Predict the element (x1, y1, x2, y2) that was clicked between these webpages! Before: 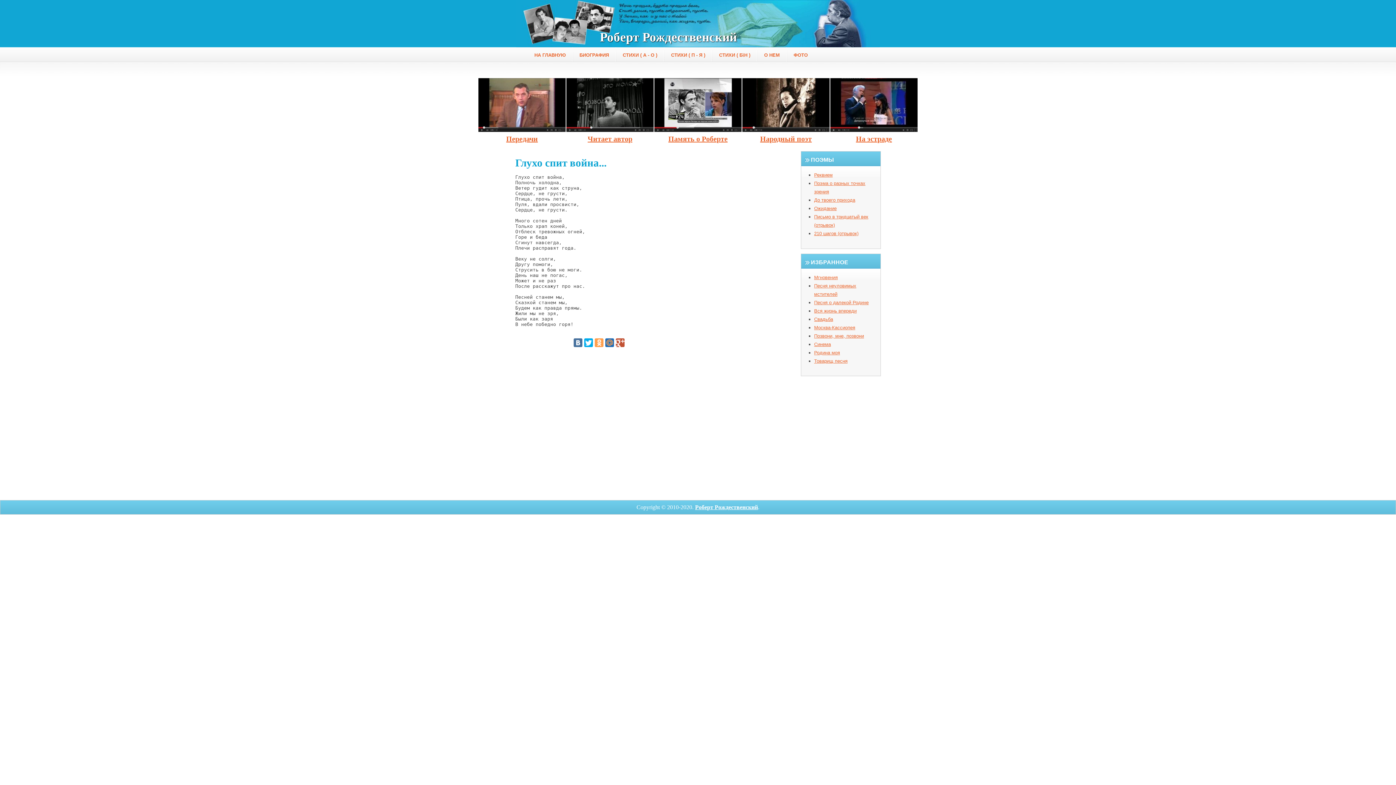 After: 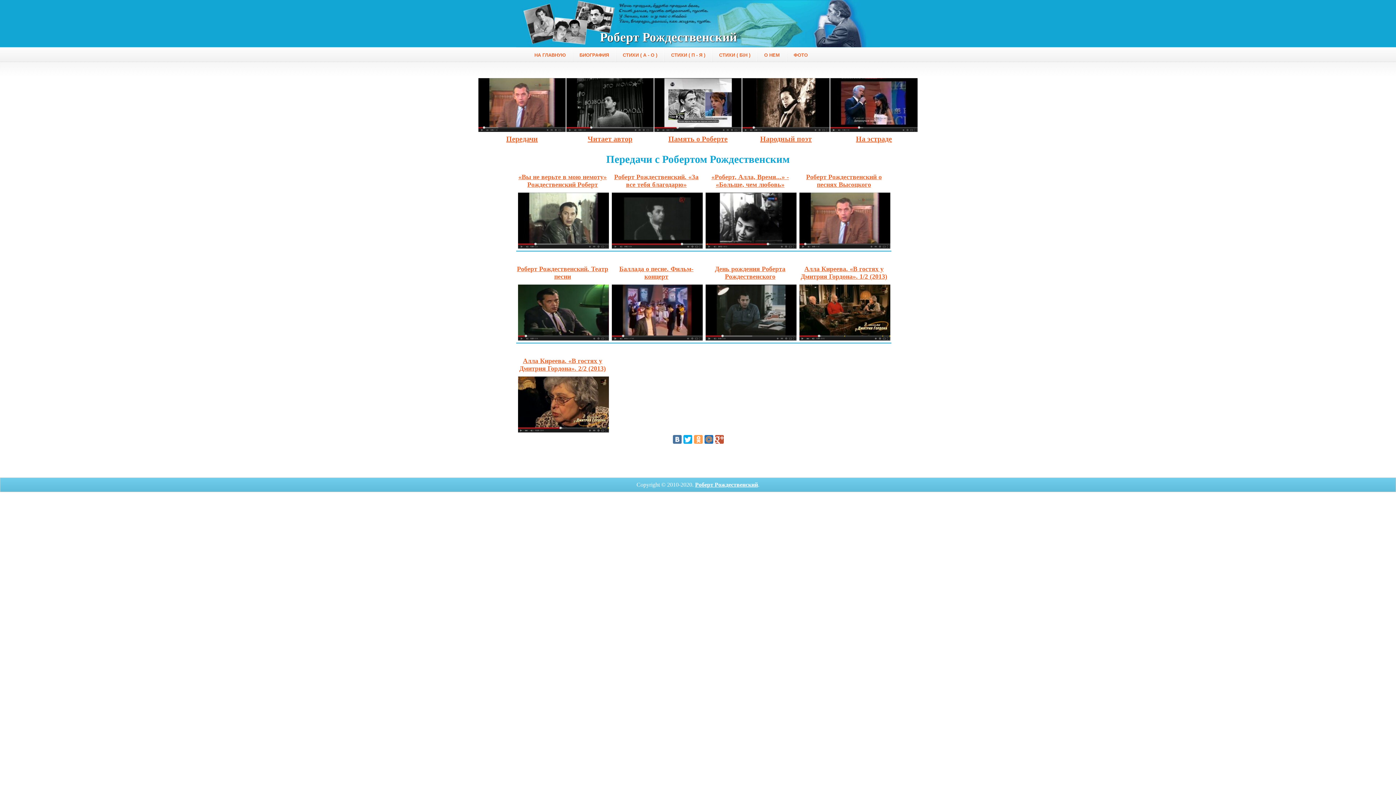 Action: bbox: (478, 126, 565, 133)